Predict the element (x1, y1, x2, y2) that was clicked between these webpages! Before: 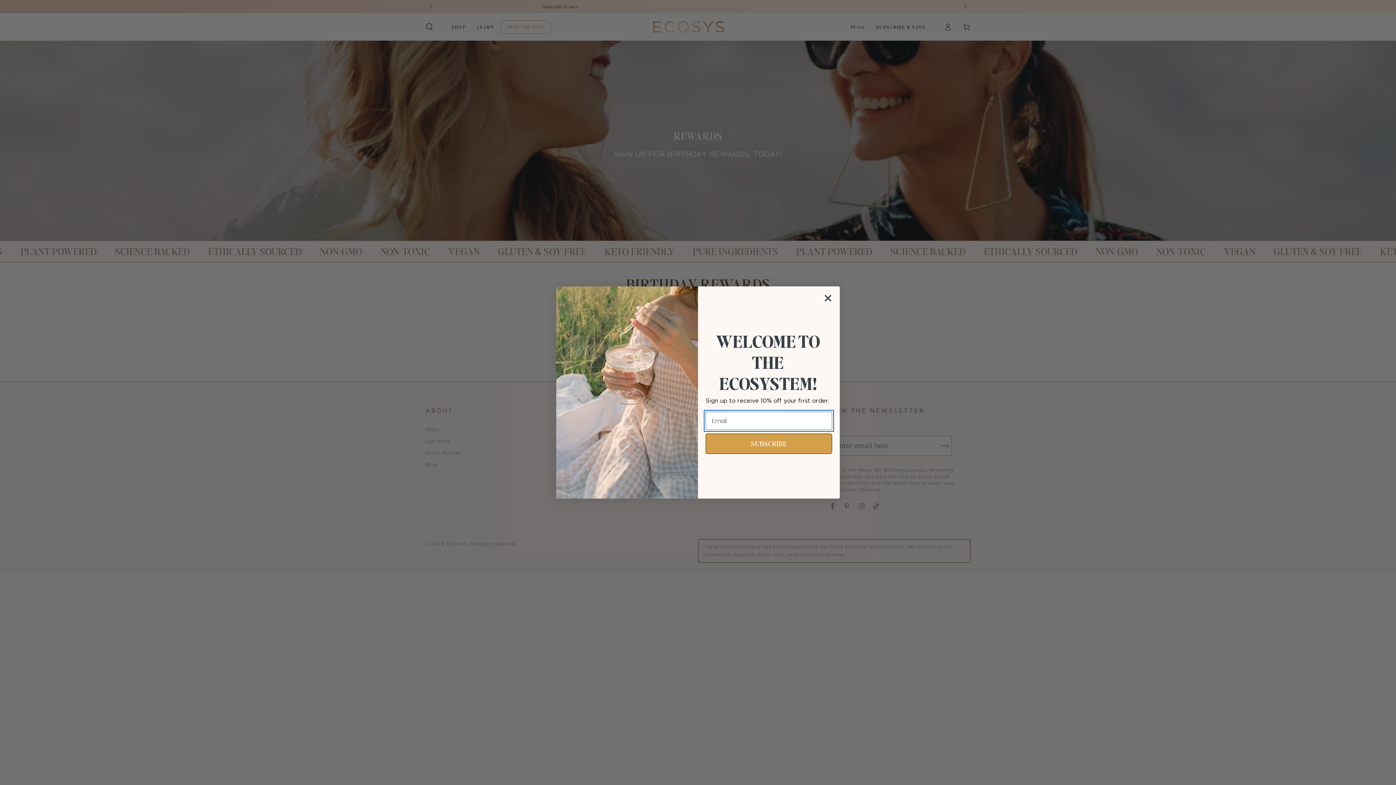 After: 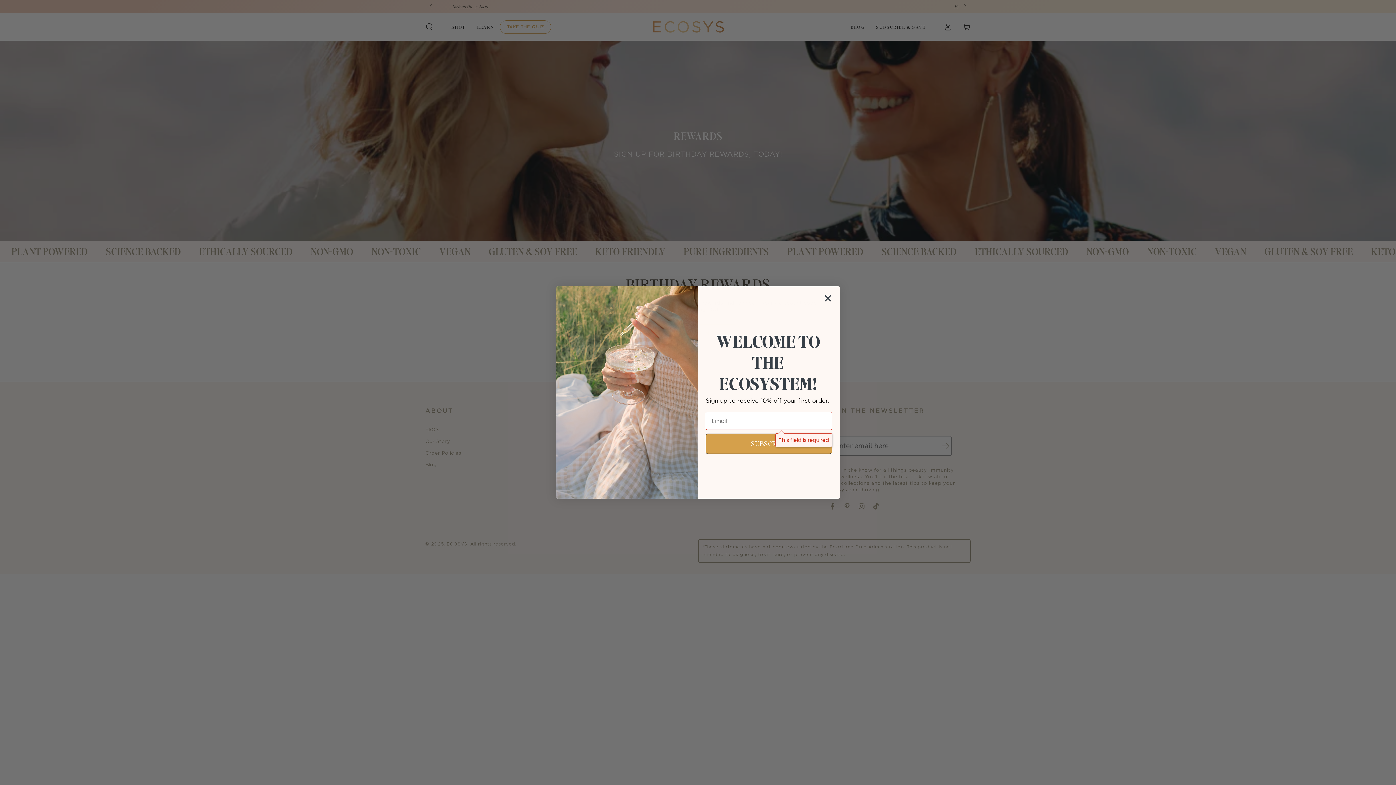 Action: bbox: (705, 456, 832, 477) label: SUBSCRIBE